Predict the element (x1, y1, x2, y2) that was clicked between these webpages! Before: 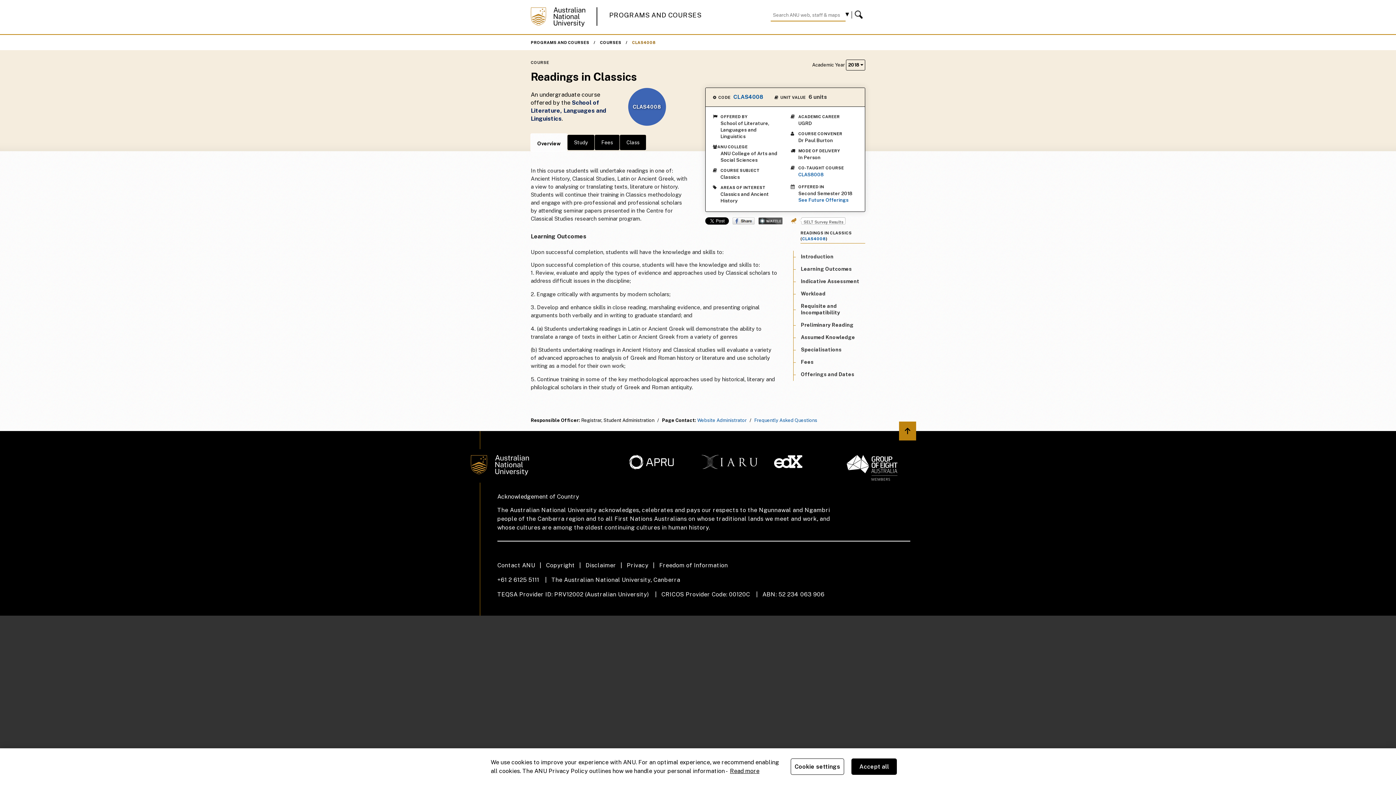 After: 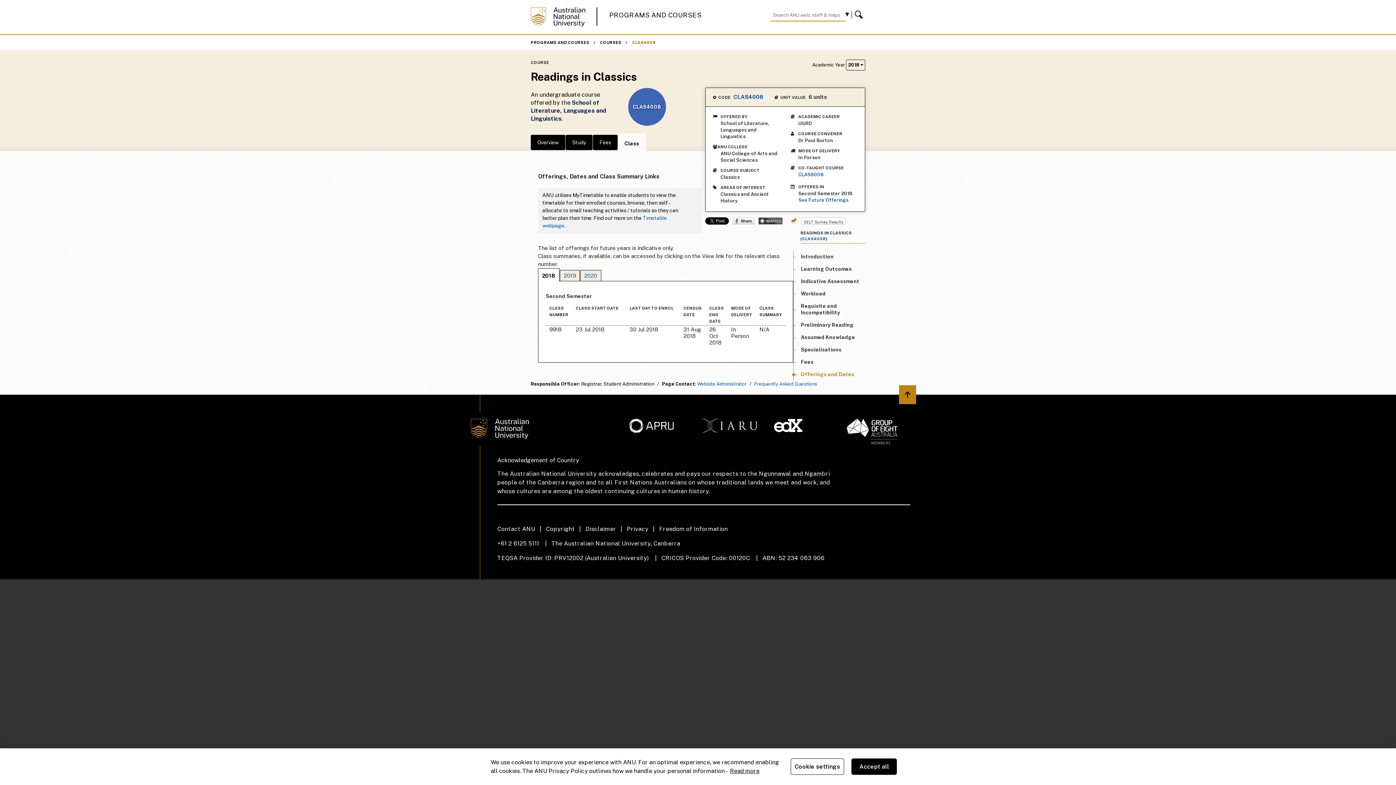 Action: label: Offerings and Dates bbox: (801, 371, 854, 377)